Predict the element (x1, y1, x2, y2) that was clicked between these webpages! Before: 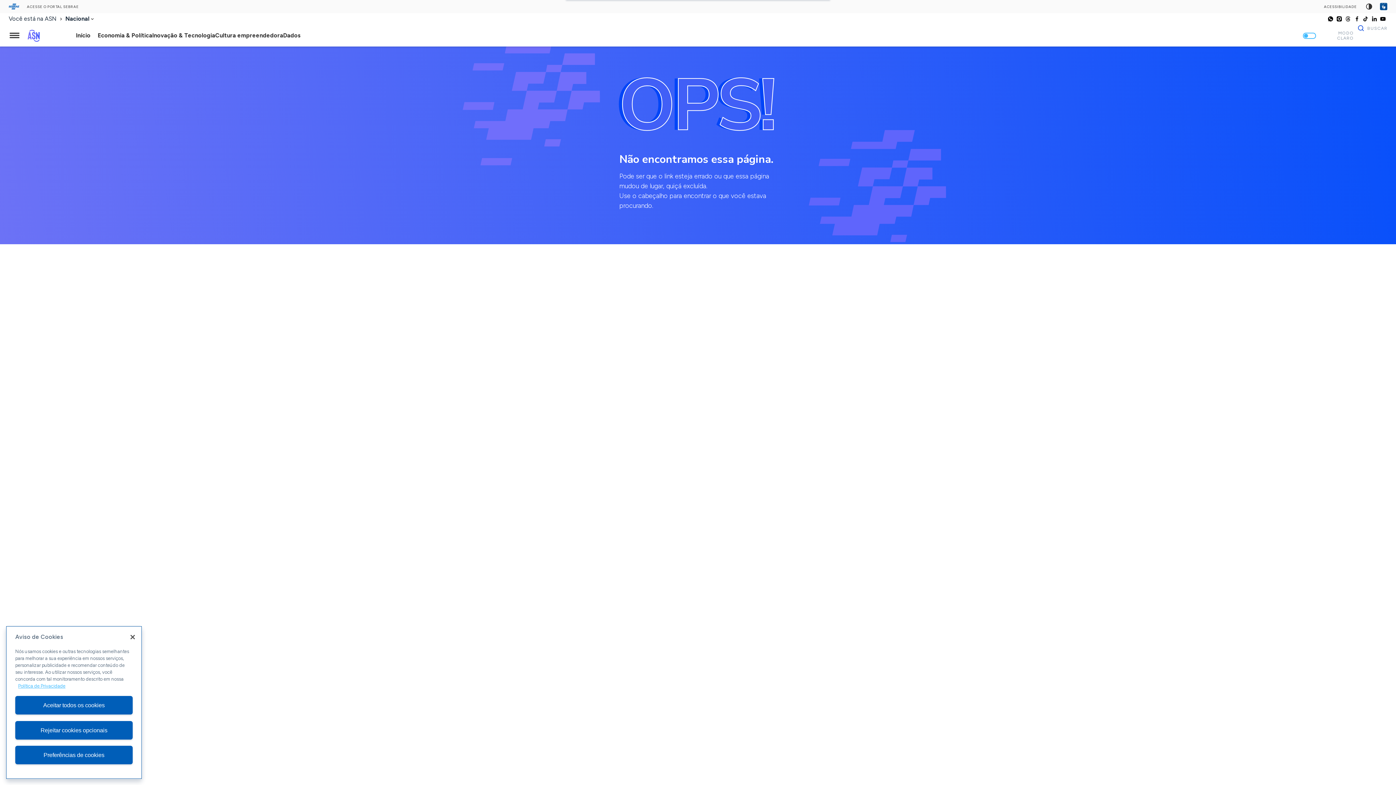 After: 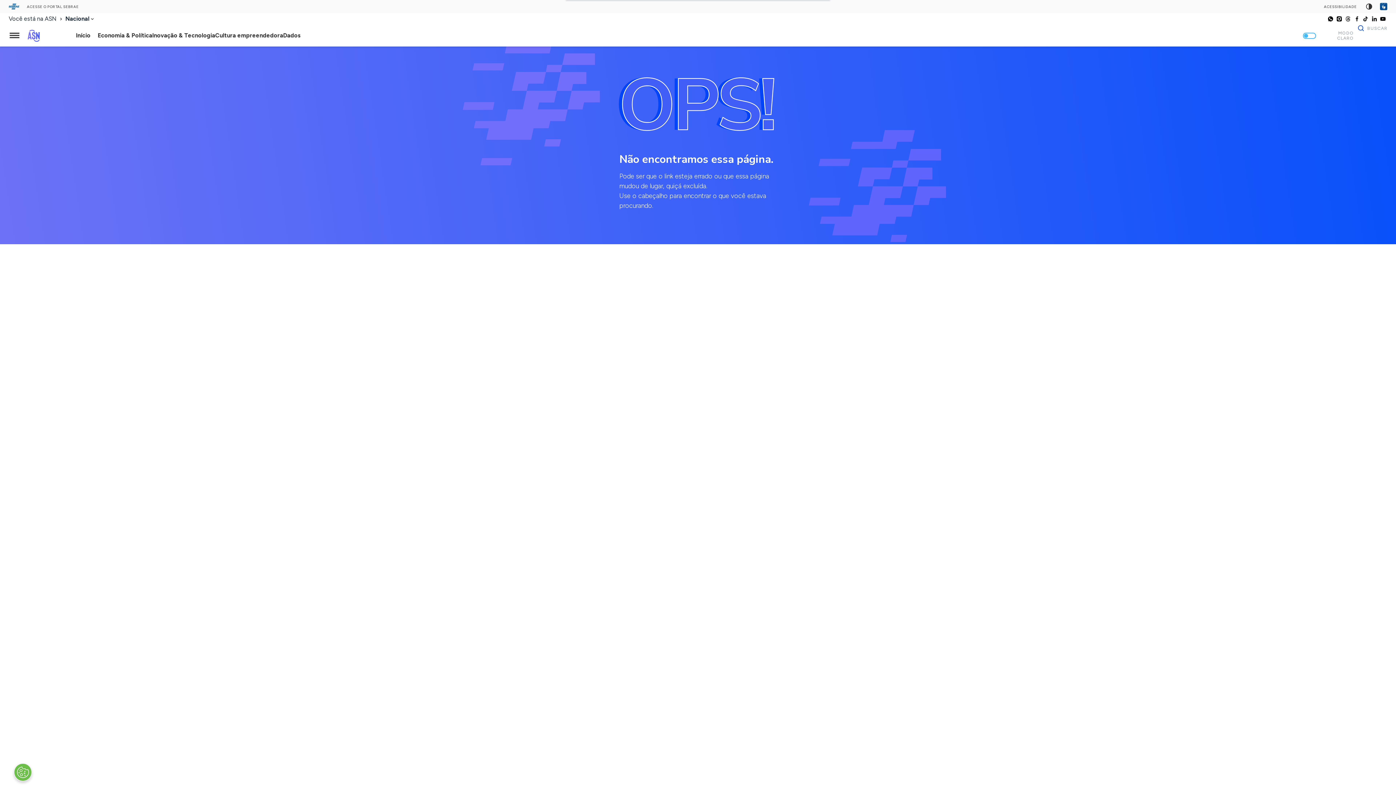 Action: bbox: (15, 702, 132, 721) label: Aceitar todos os cookies